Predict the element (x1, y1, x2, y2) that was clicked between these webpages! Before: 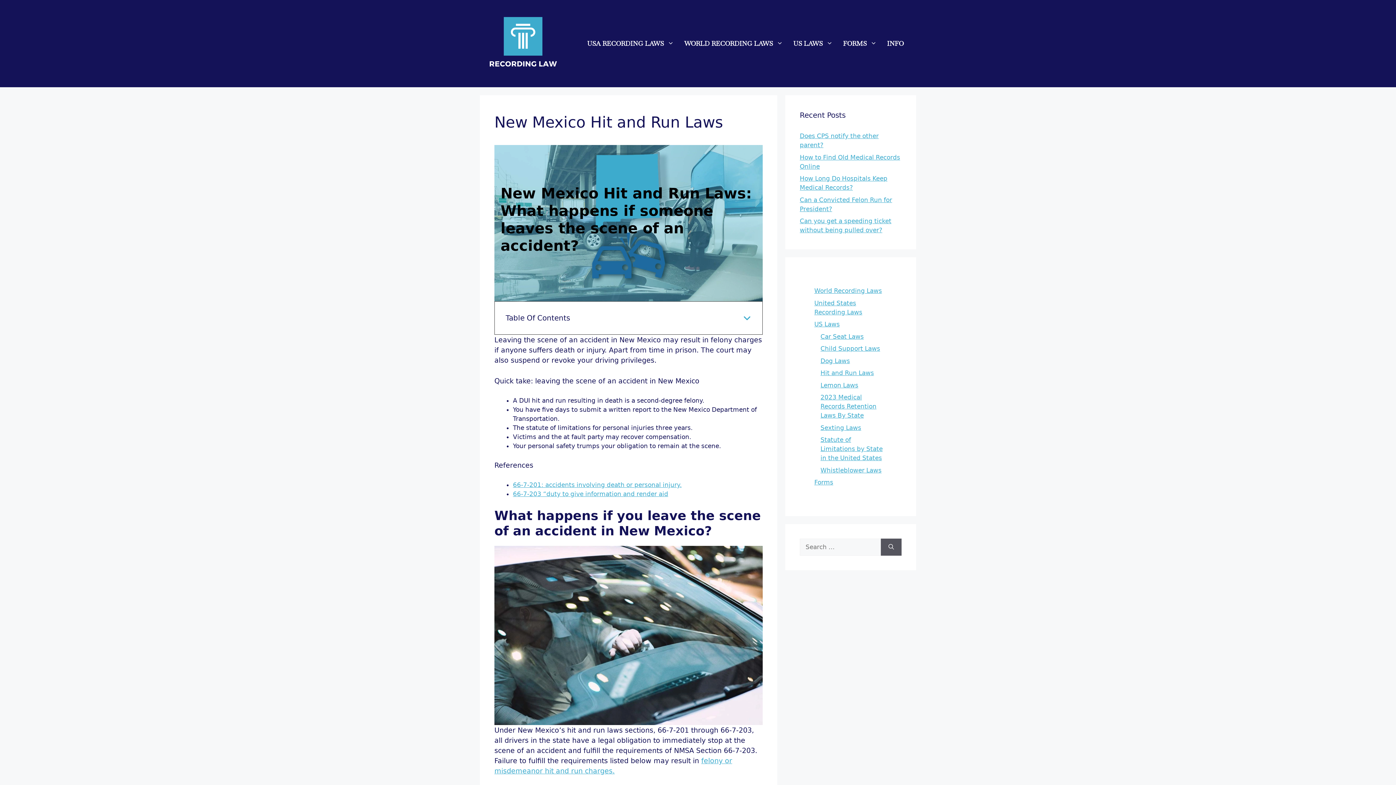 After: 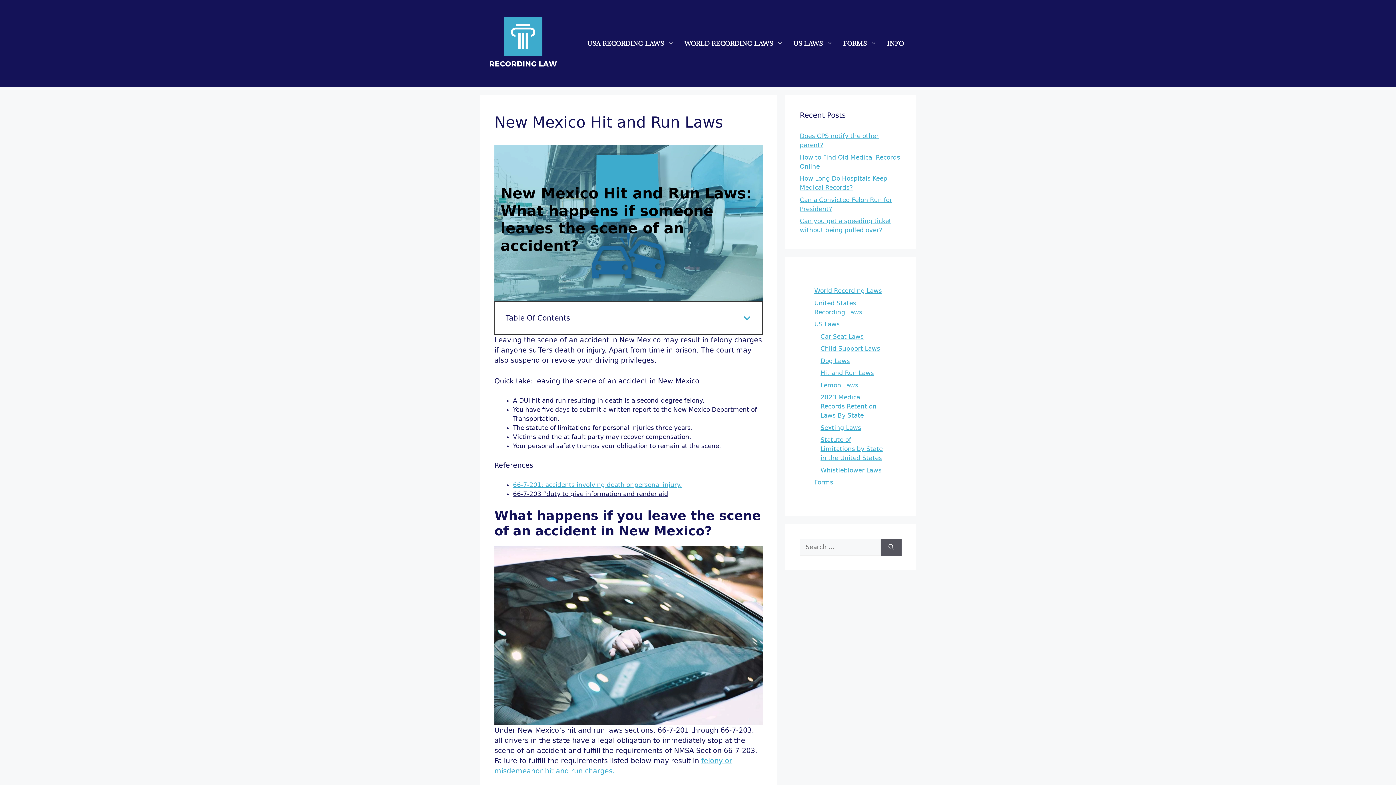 Action: bbox: (513, 490, 668, 497) label: 66-7-203 “duty to give information and render aid